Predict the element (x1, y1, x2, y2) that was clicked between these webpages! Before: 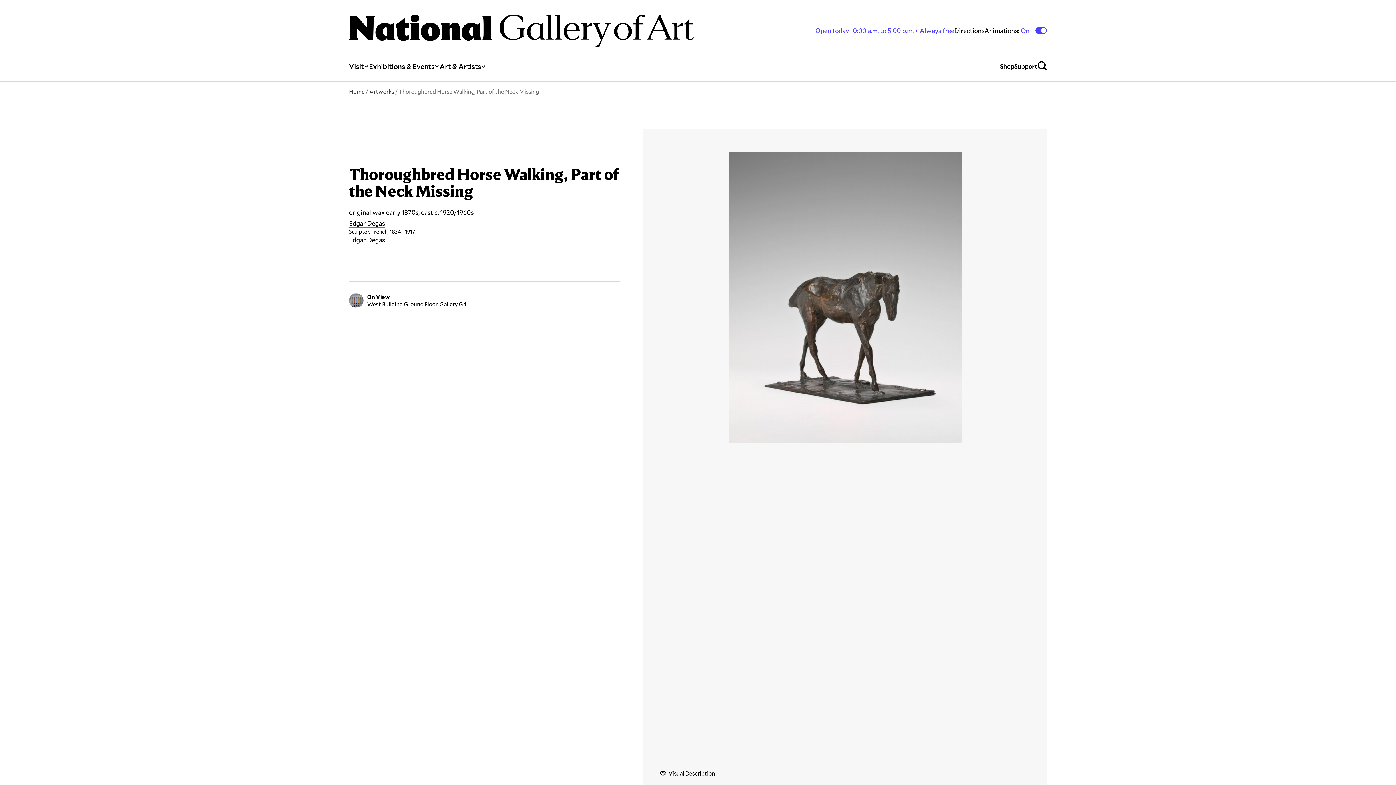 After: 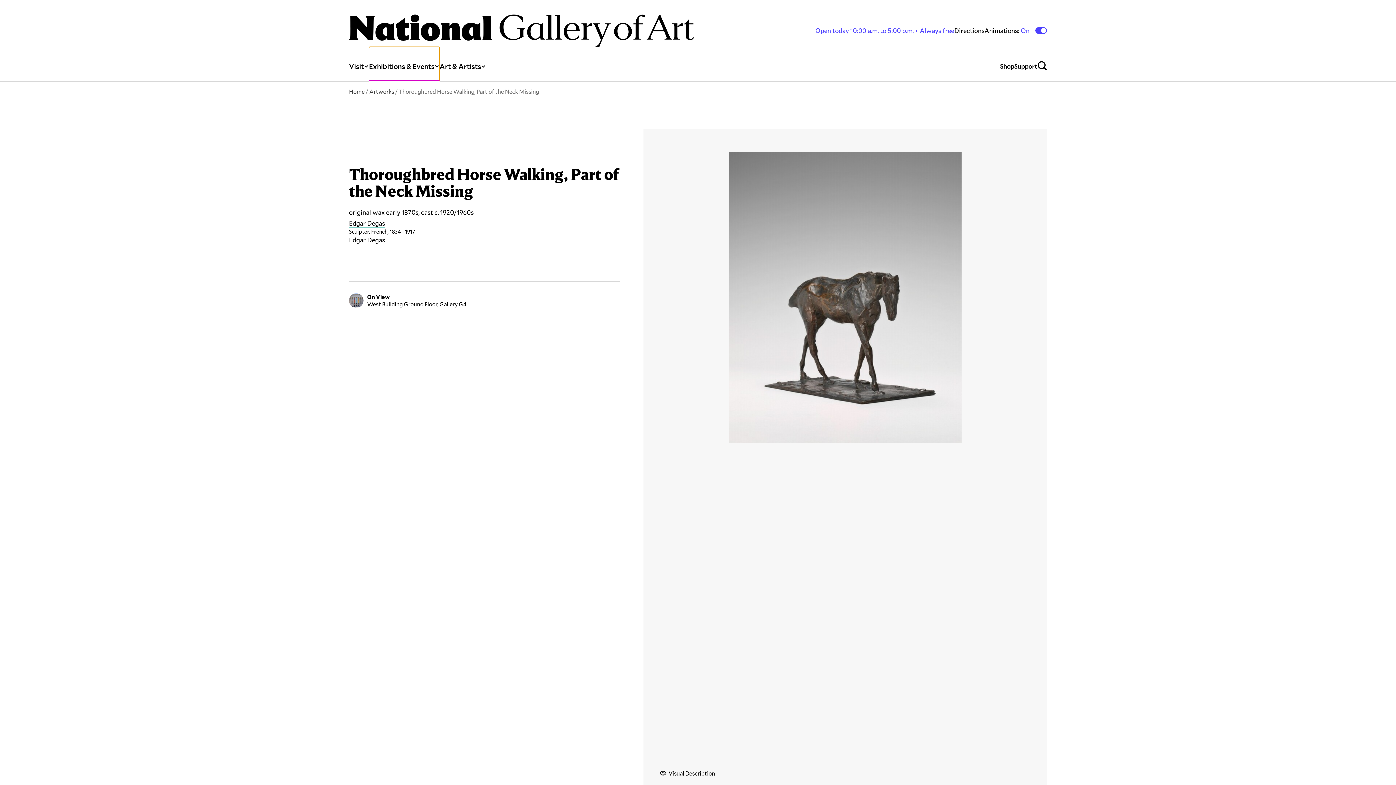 Action: label: Exhibitions & Events bbox: (369, 47, 439, 81)